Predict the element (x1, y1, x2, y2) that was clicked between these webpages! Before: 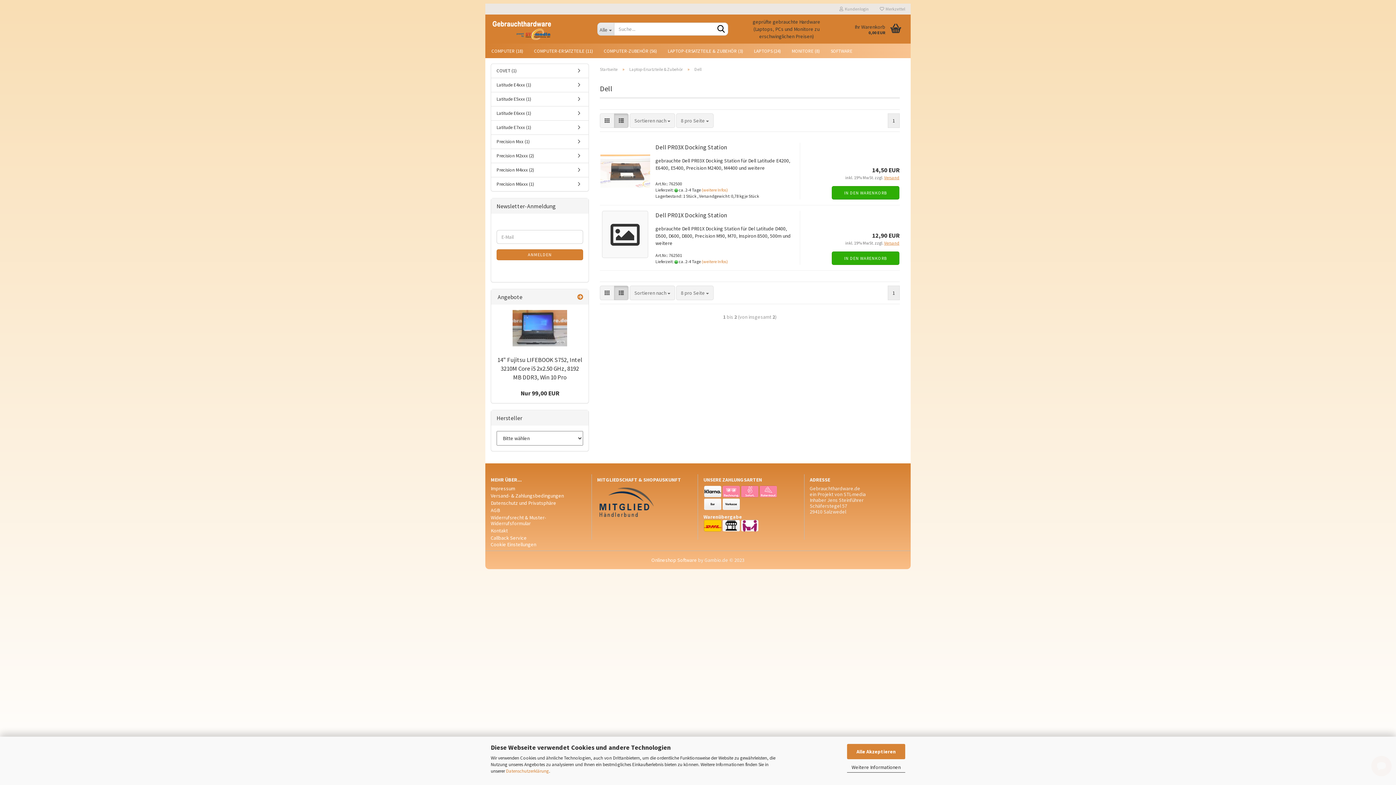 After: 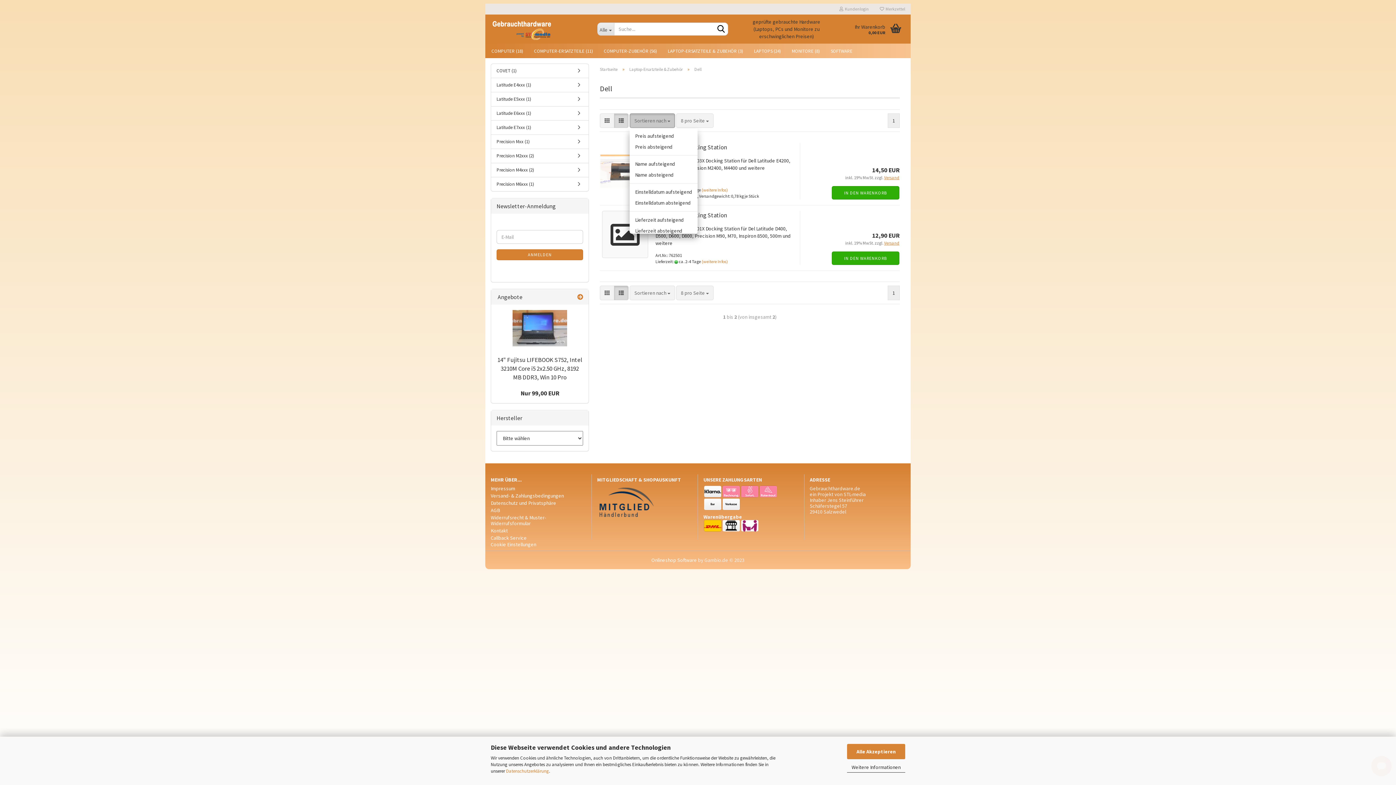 Action: label: Sortieren nach  bbox: (629, 113, 675, 128)